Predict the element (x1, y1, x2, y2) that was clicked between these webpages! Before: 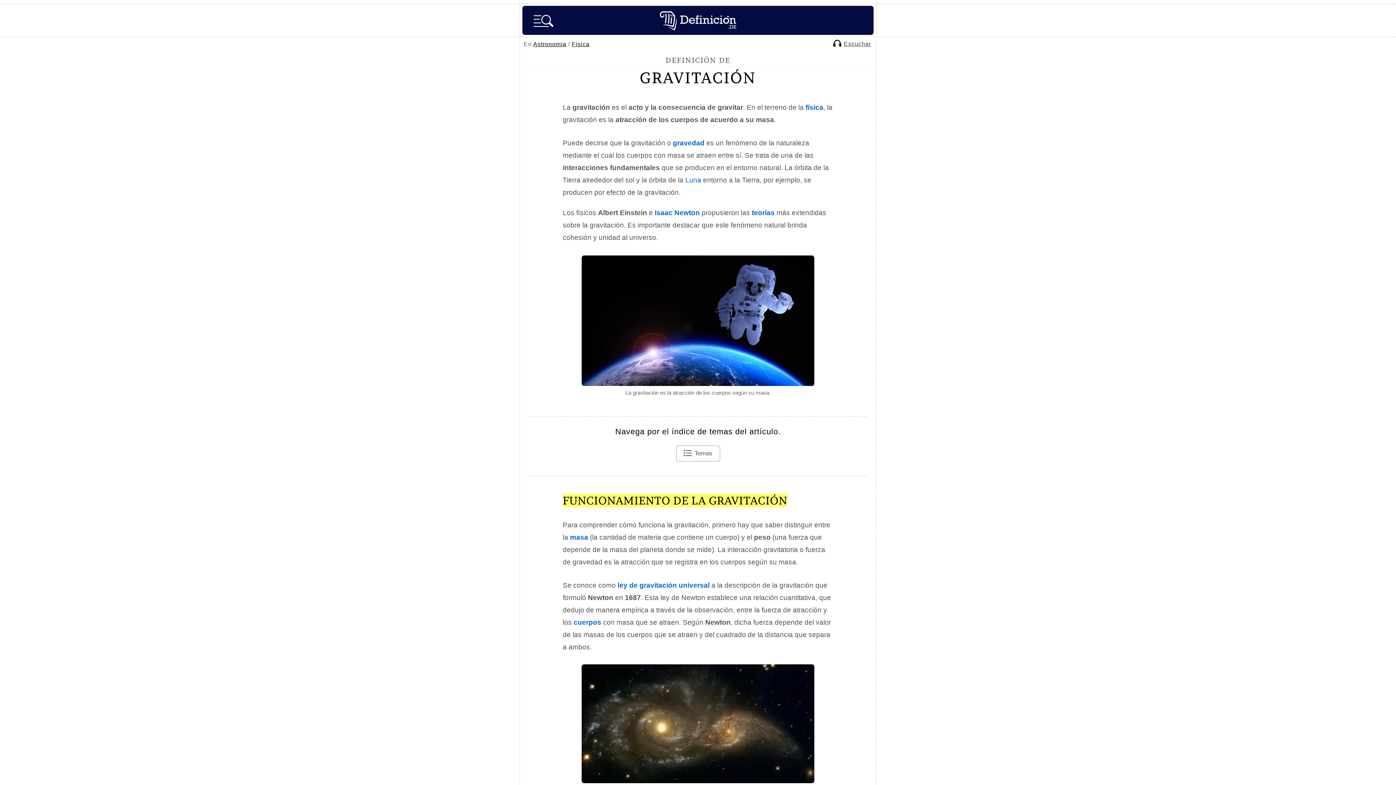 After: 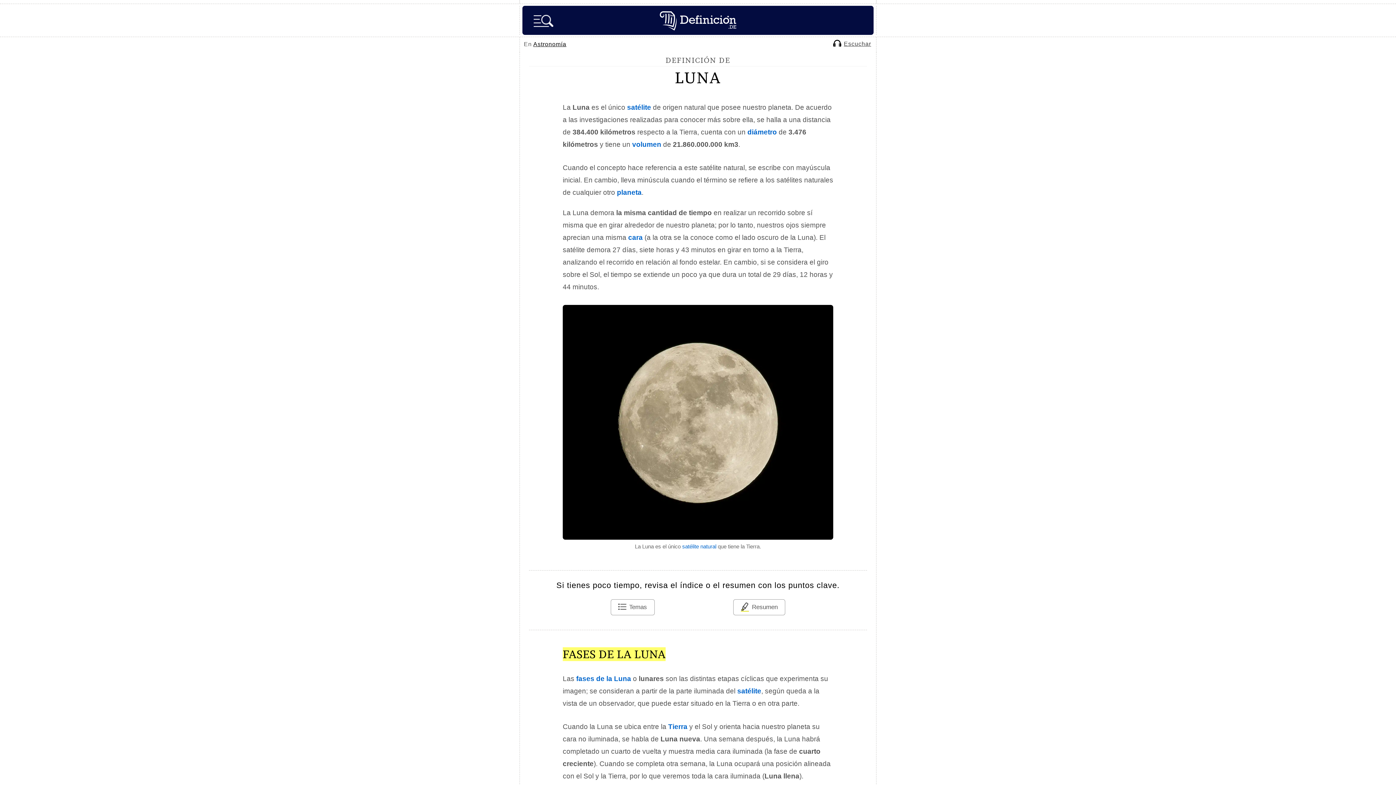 Action: bbox: (685, 176, 701, 184) label: Luna